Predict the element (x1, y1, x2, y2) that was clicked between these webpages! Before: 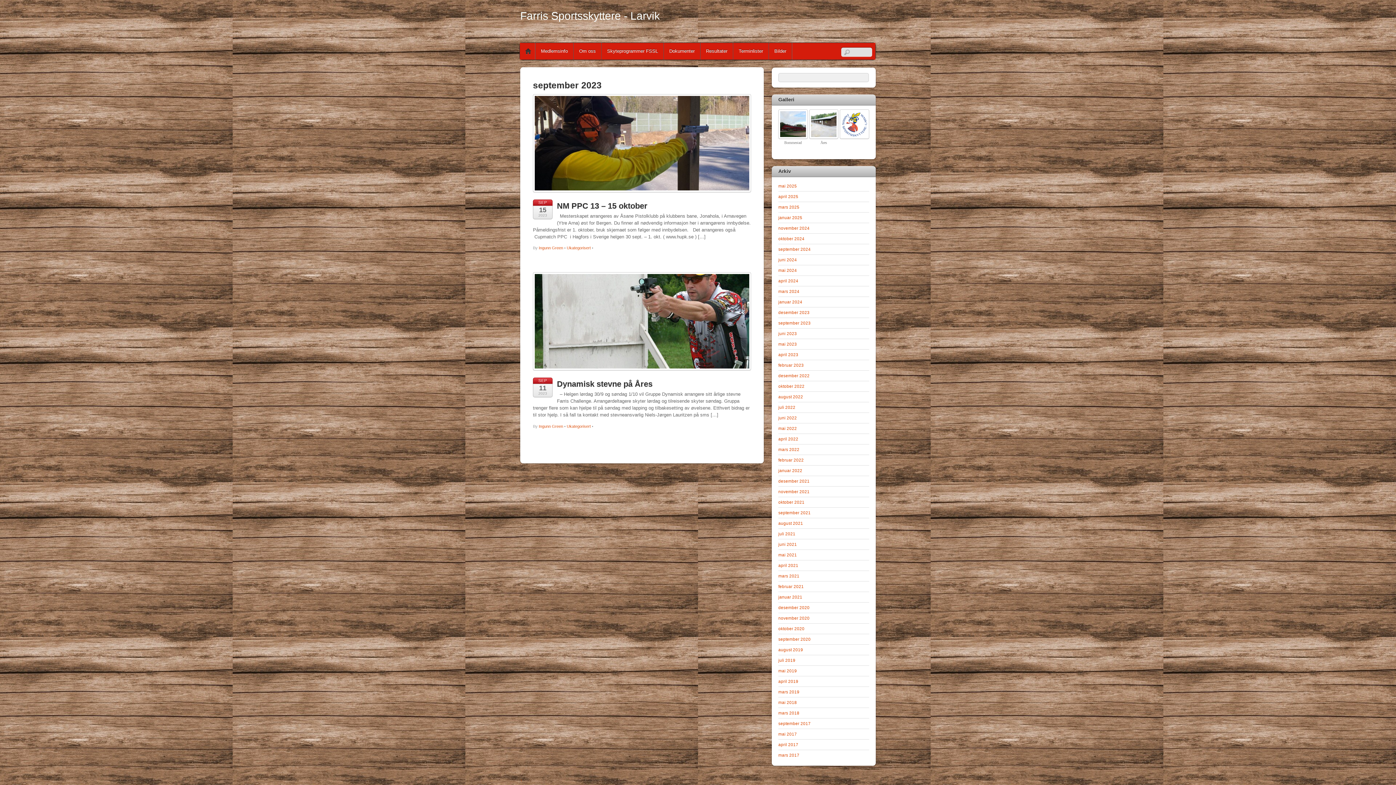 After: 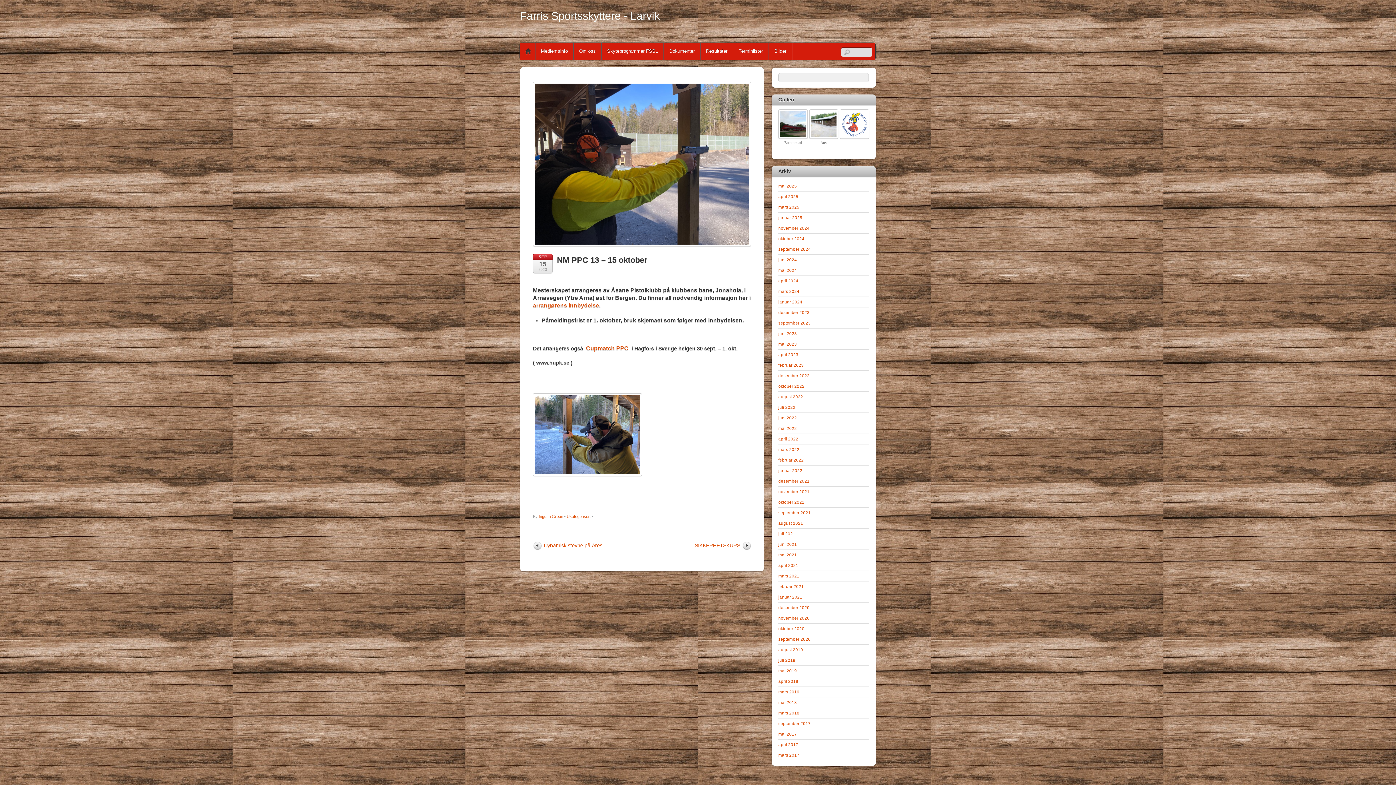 Action: label: NM PPC 13 – 15 oktober bbox: (557, 201, 647, 210)